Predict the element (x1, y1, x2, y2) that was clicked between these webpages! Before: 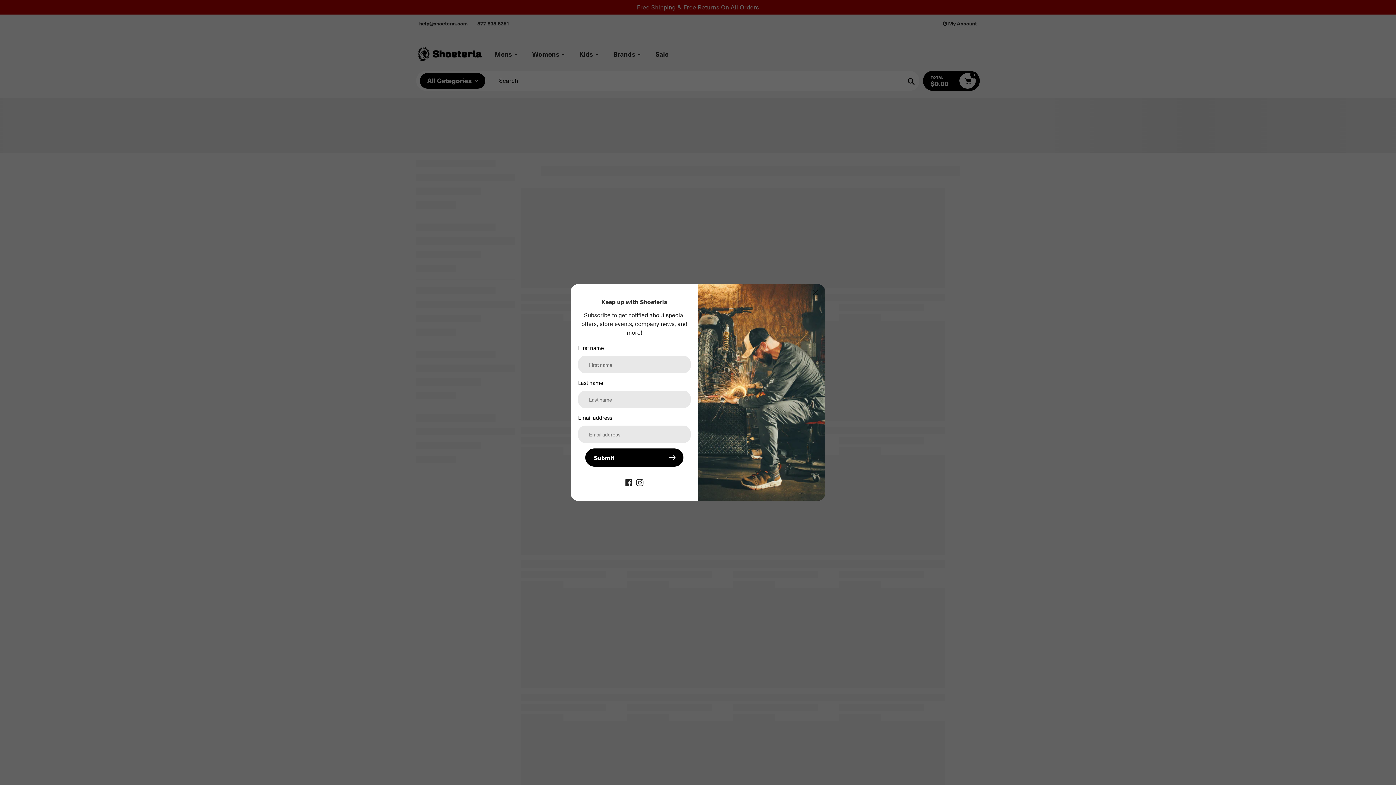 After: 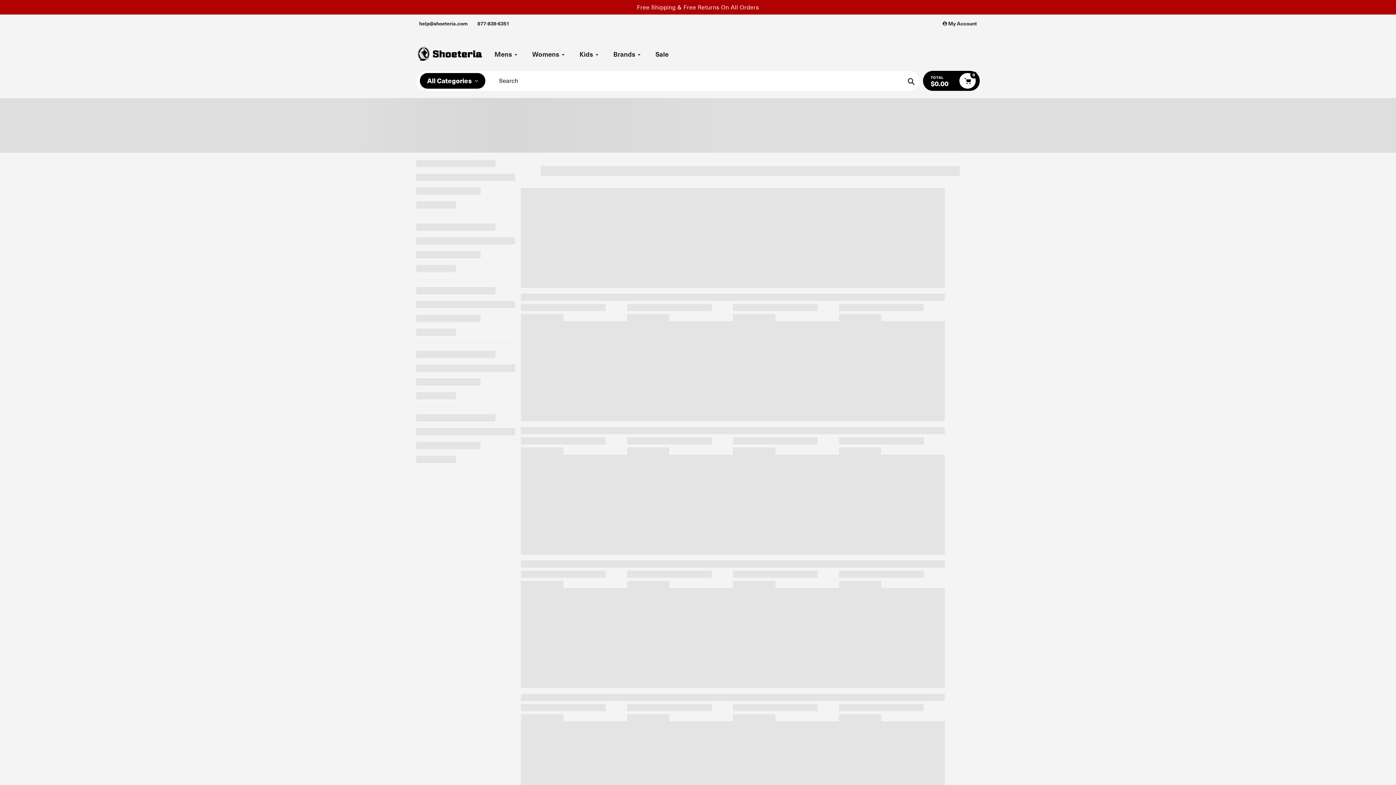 Action: label: Close Popup bbox: (811, 287, 820, 296)